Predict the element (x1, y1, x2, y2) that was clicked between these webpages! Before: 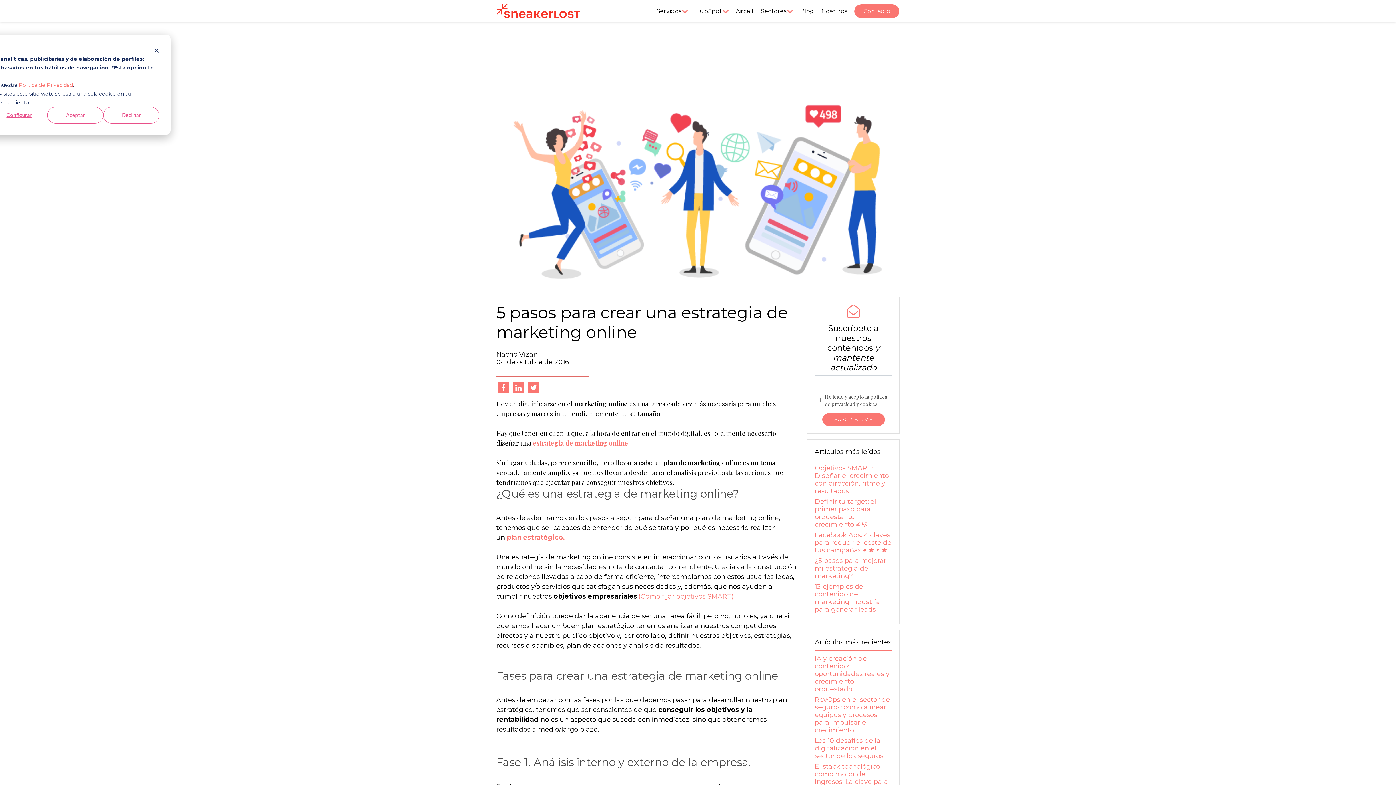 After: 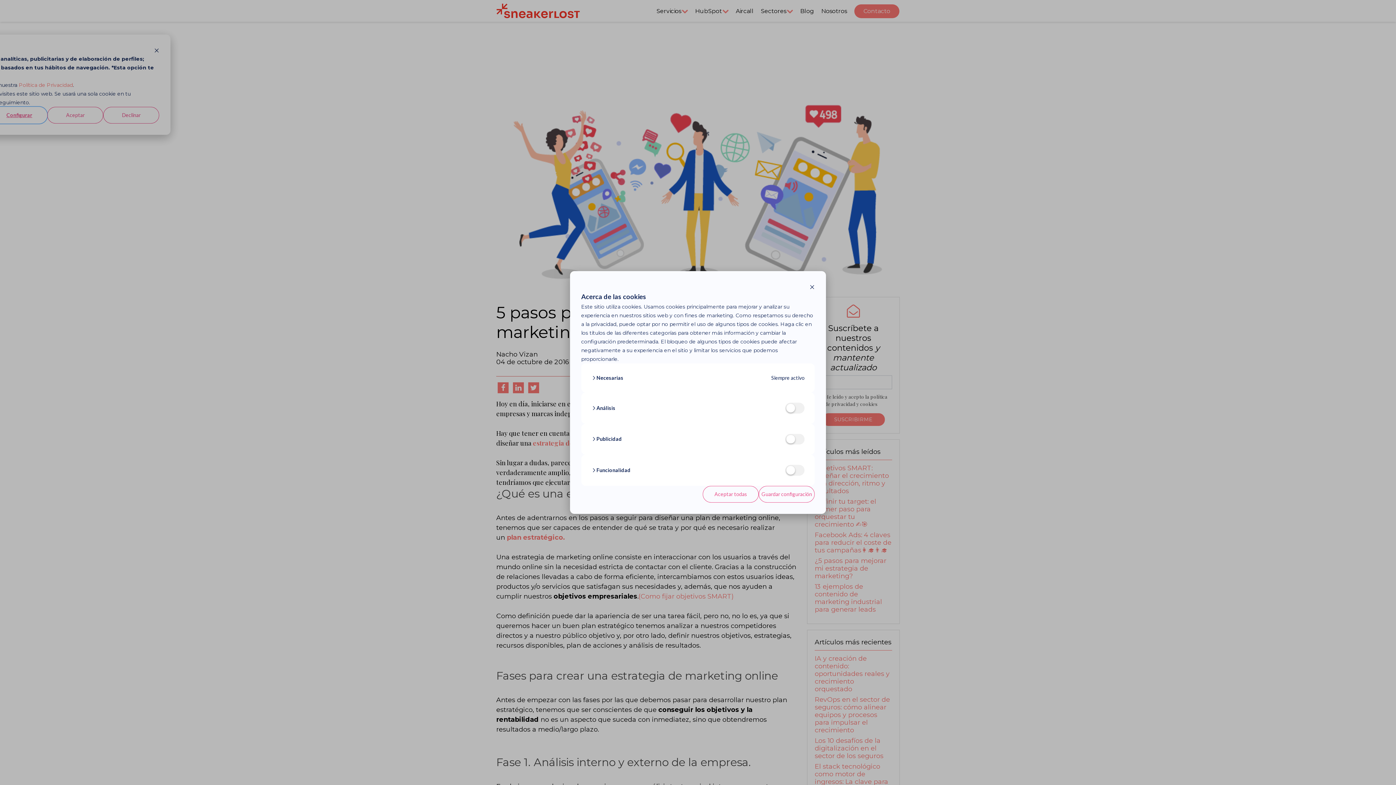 Action: bbox: (-8, 106, 47, 123) label: Configurar